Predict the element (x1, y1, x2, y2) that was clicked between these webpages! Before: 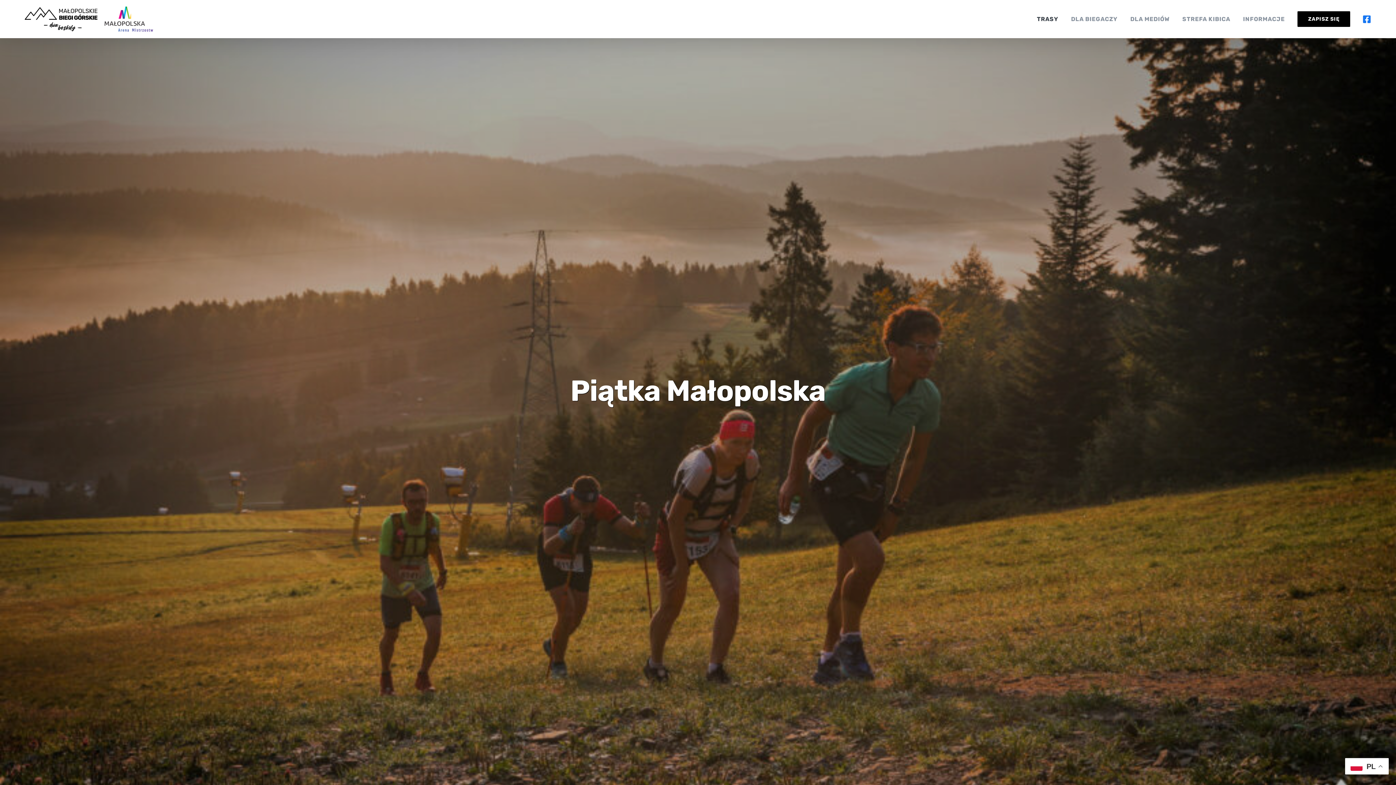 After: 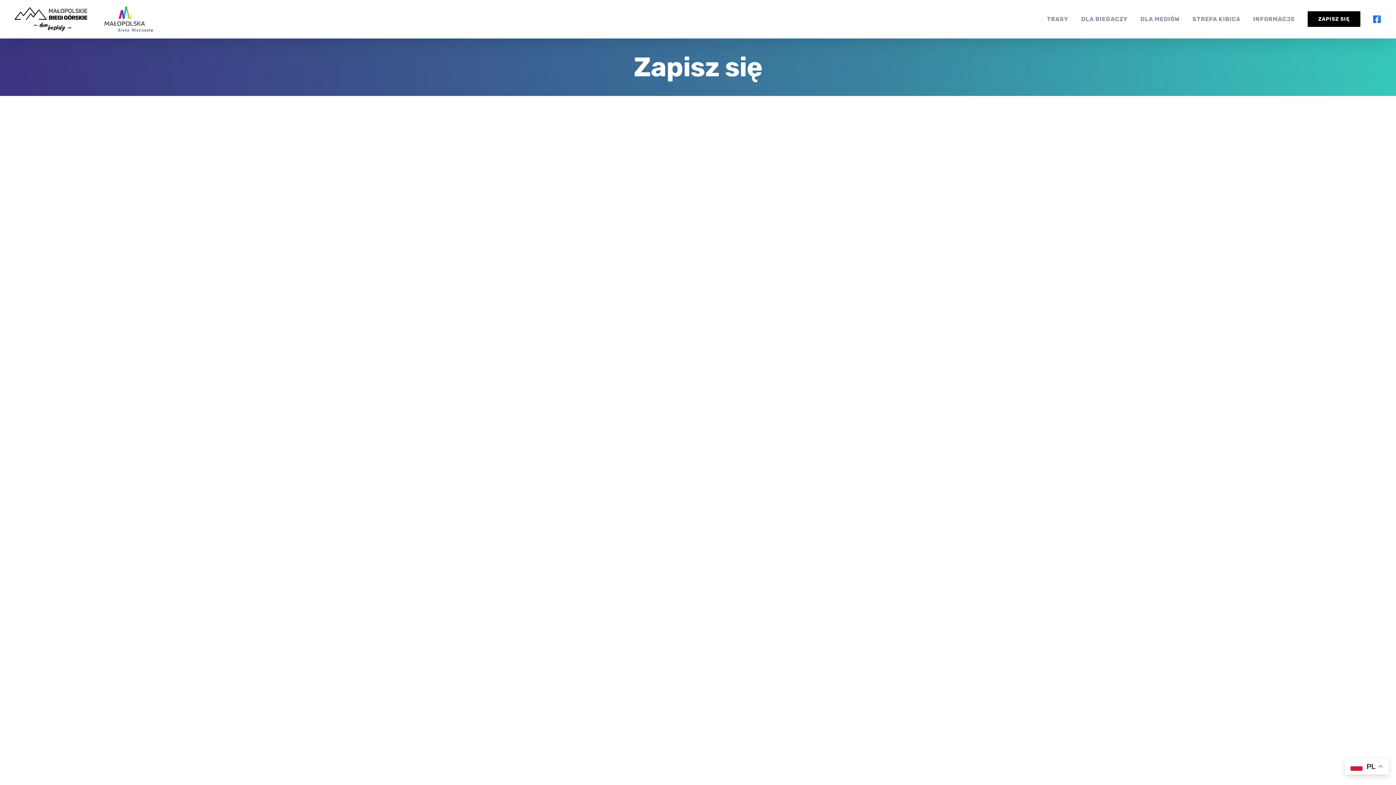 Action: label: ZAPISZ SIĘ bbox: (1297, 0, 1350, 38)